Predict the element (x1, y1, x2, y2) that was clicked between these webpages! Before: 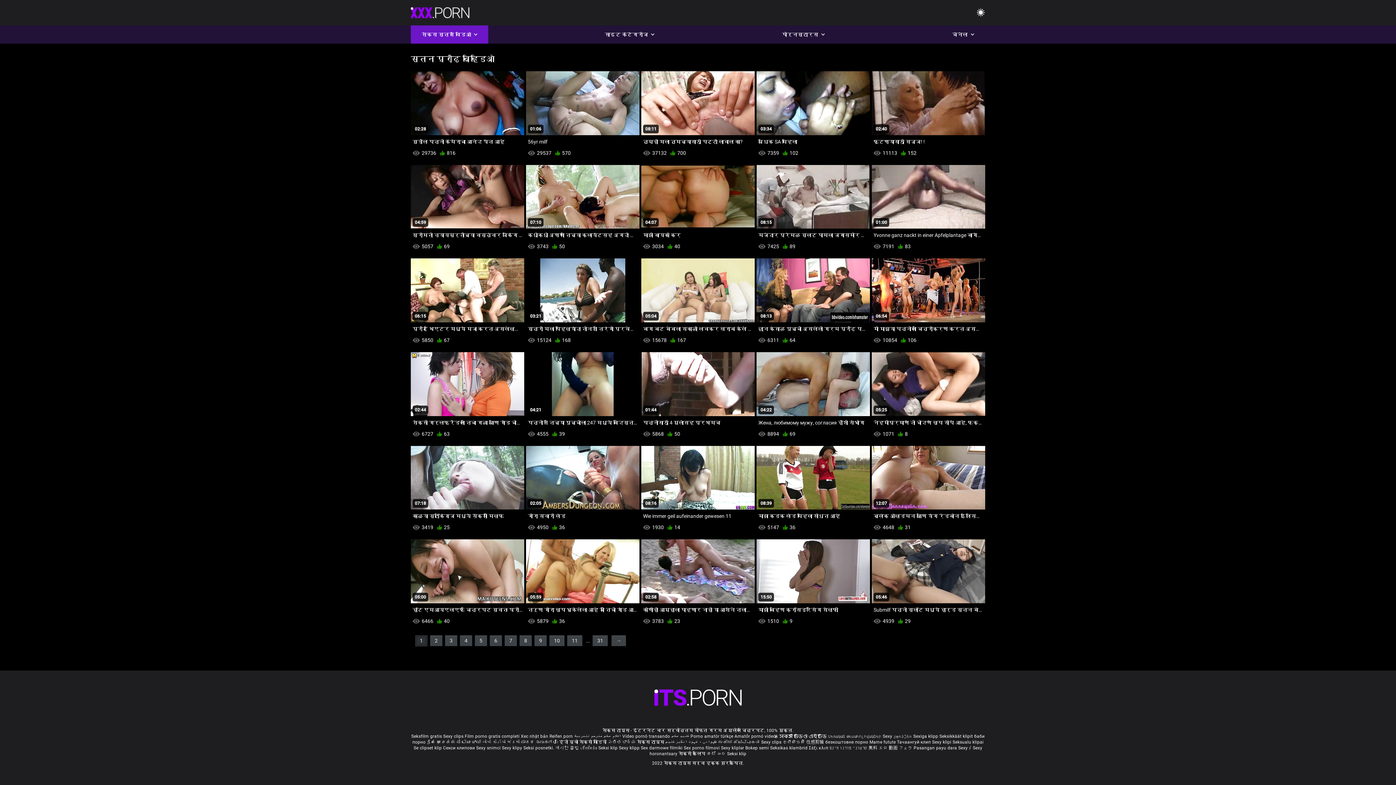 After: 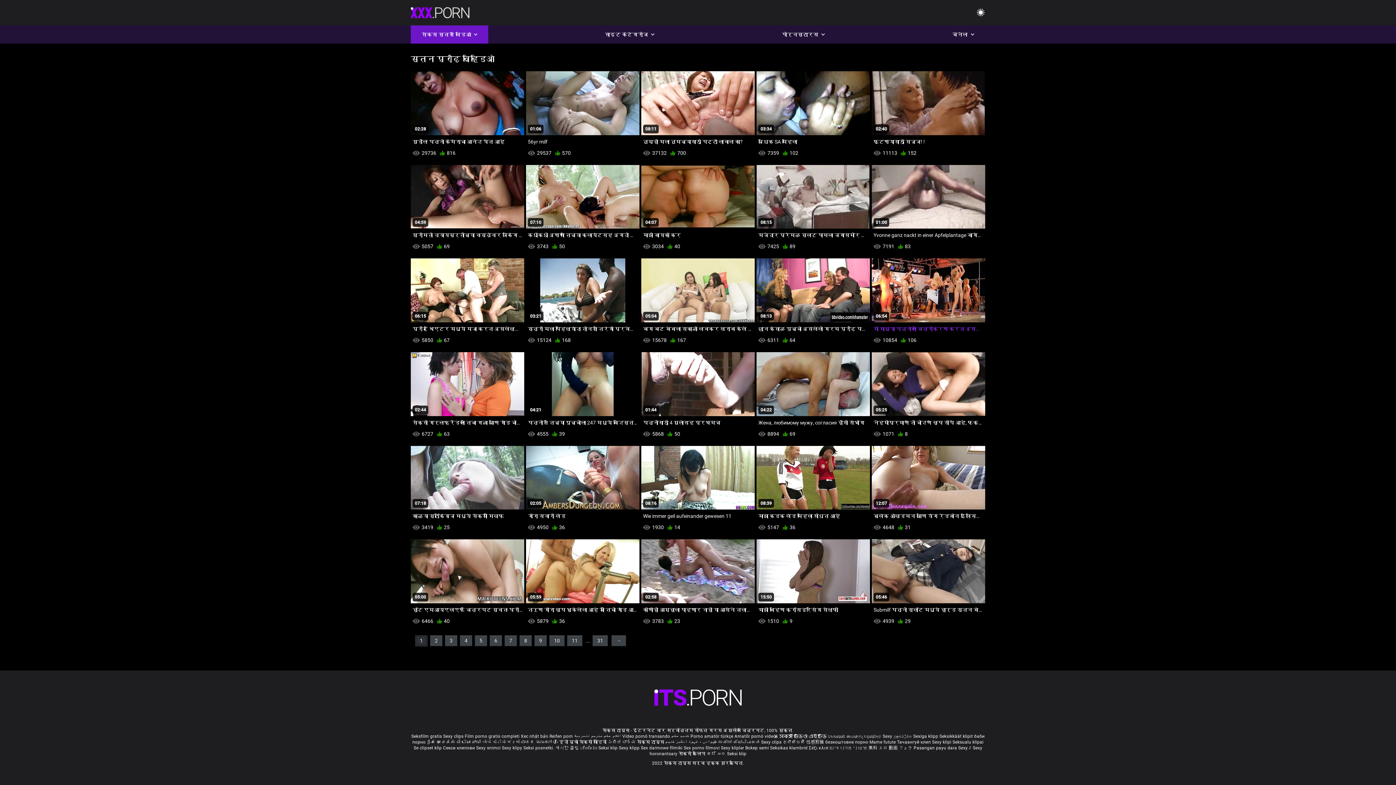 Action: label: 06:54
मी माझ्या पत्नीला चित्रीकरण करत असताना मैत्रिण माझ्या पत्नीला भेटायला आली bbox: (872, 258, 985, 335)